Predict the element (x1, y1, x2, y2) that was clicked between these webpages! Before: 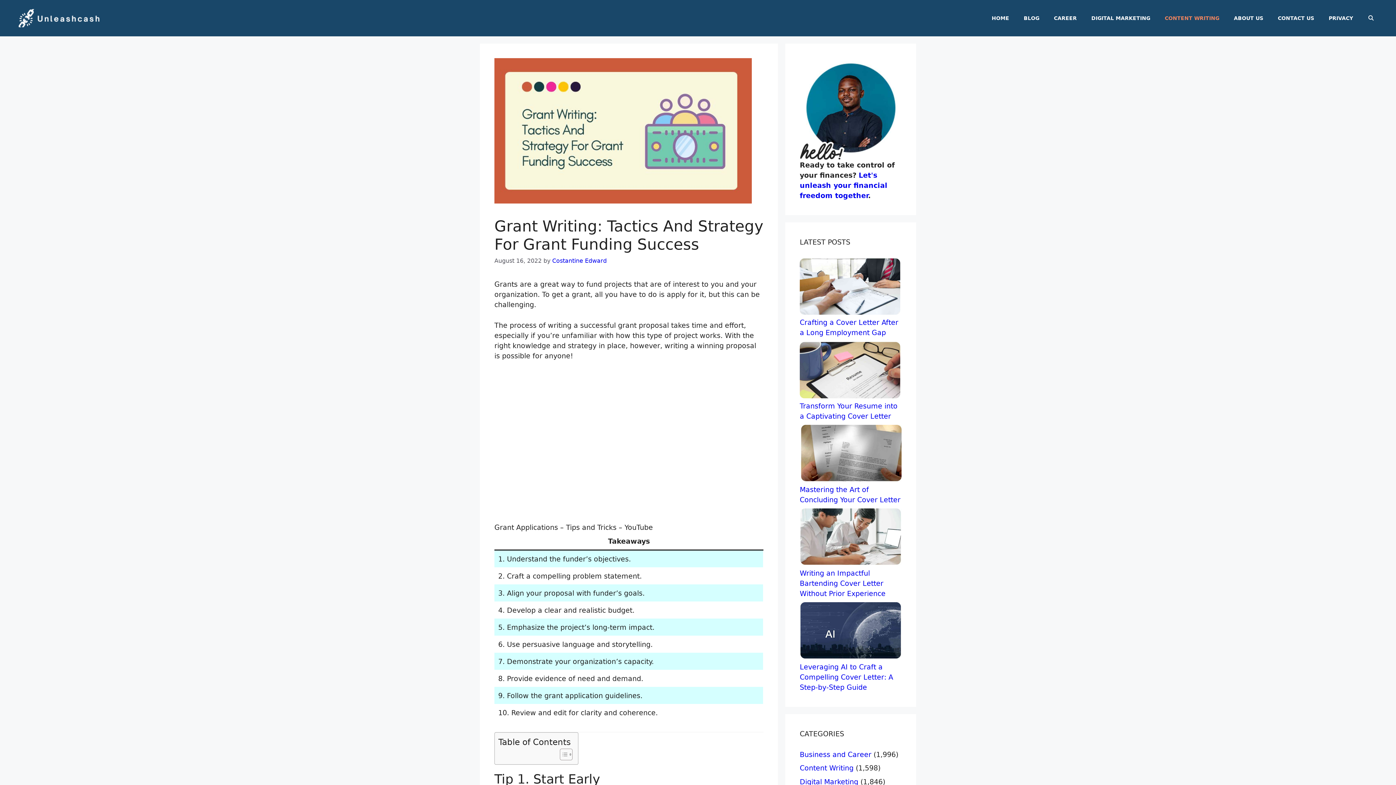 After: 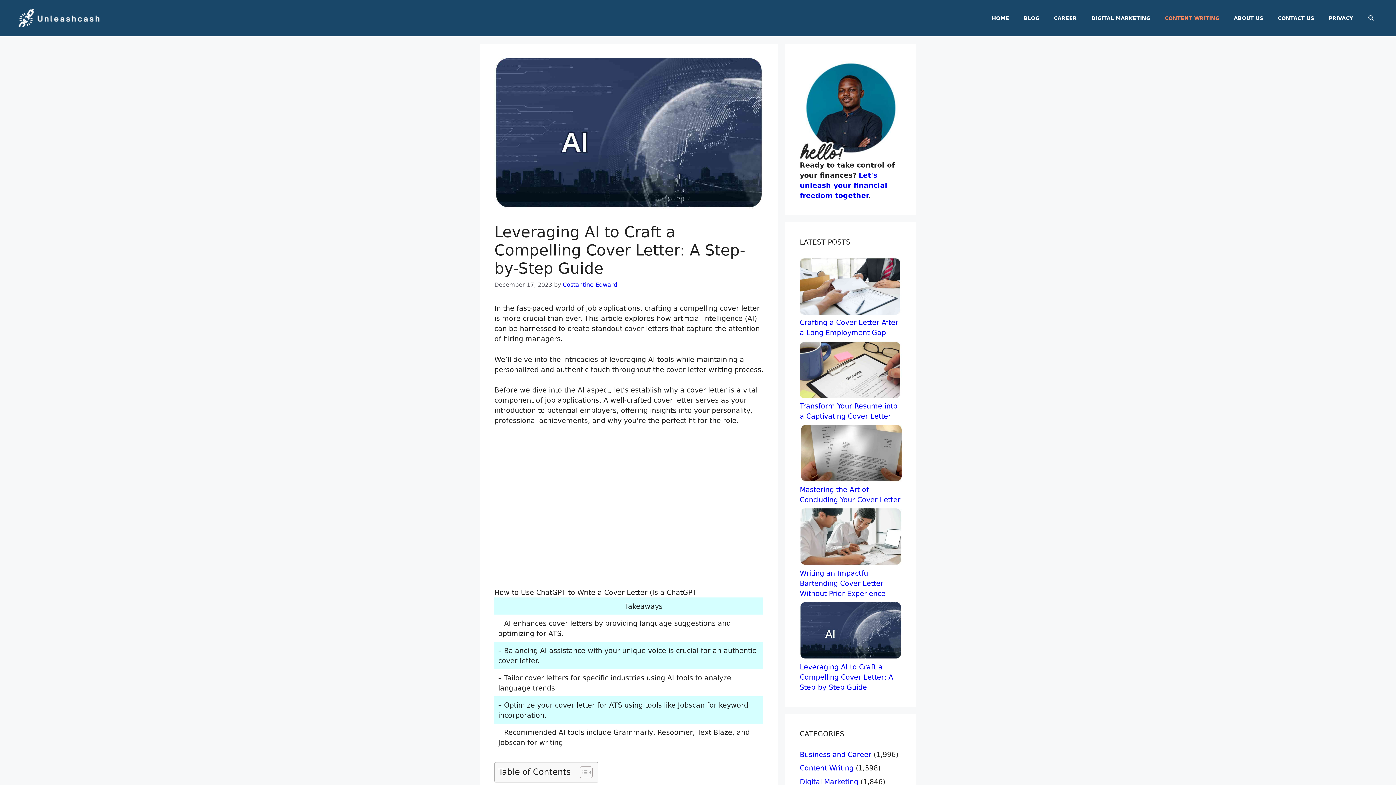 Action: label: Leveraging AI to Craft a Compelling Cover Letter: A Step-by-Step Guide bbox: (800, 663, 893, 691)